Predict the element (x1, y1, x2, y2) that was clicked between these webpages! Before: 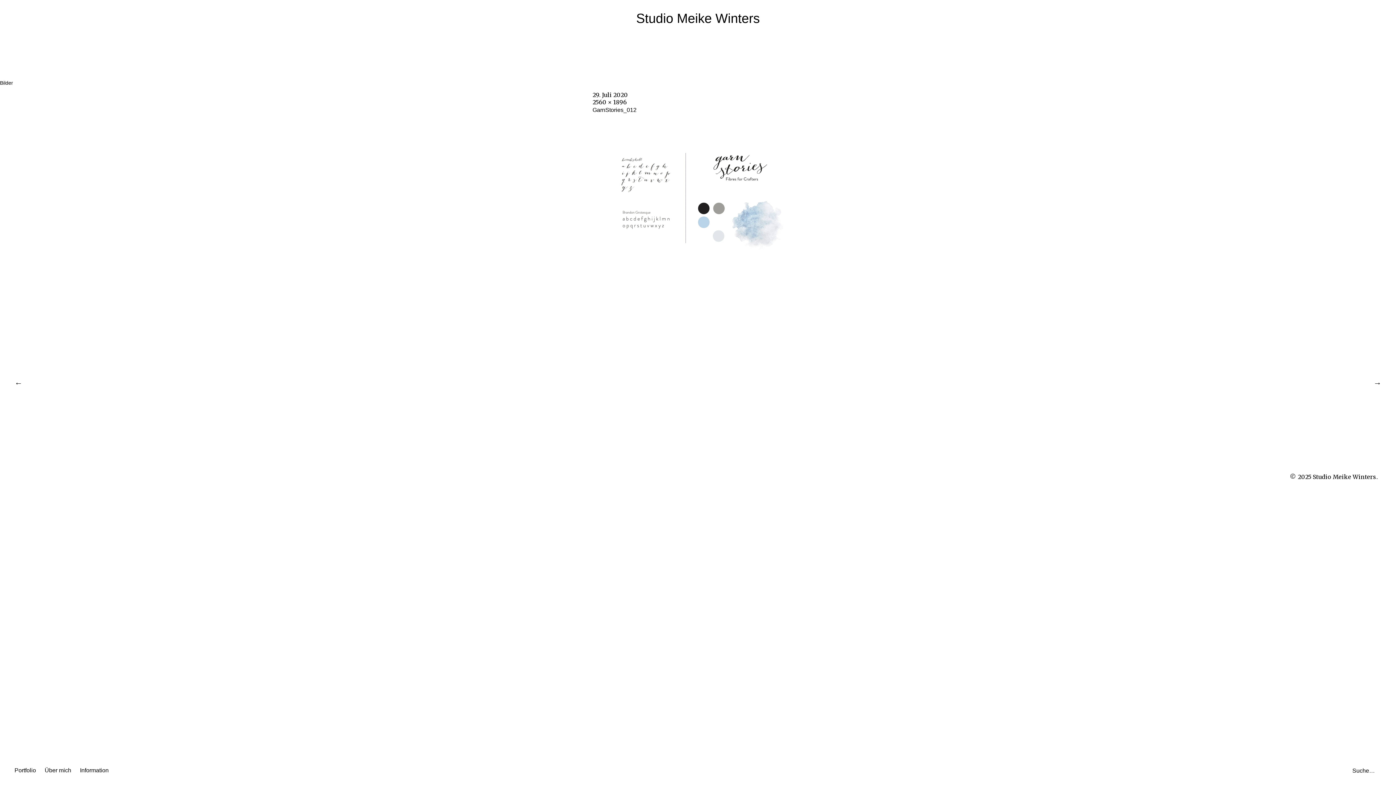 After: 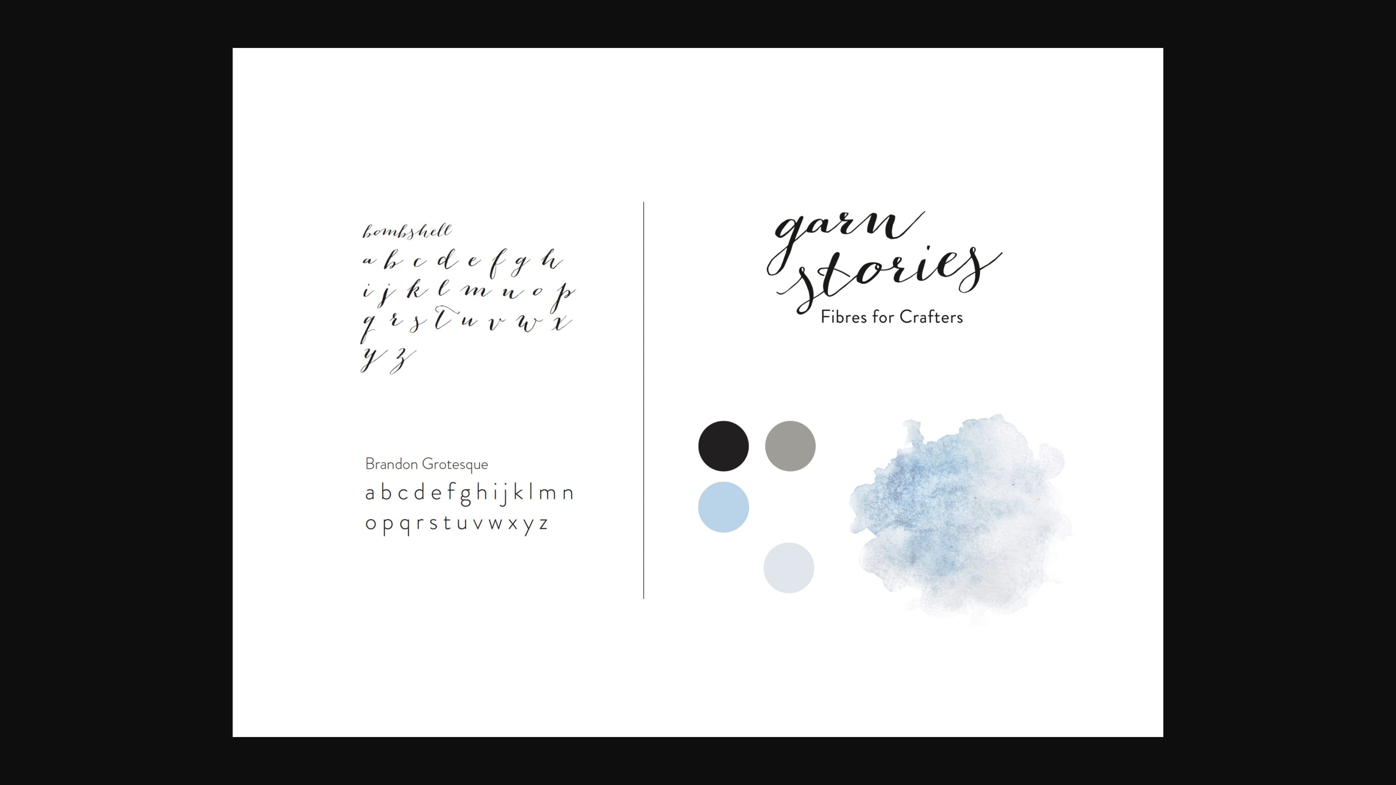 Action: bbox: (592, 98, 626, 105) label: 2560 × 1896